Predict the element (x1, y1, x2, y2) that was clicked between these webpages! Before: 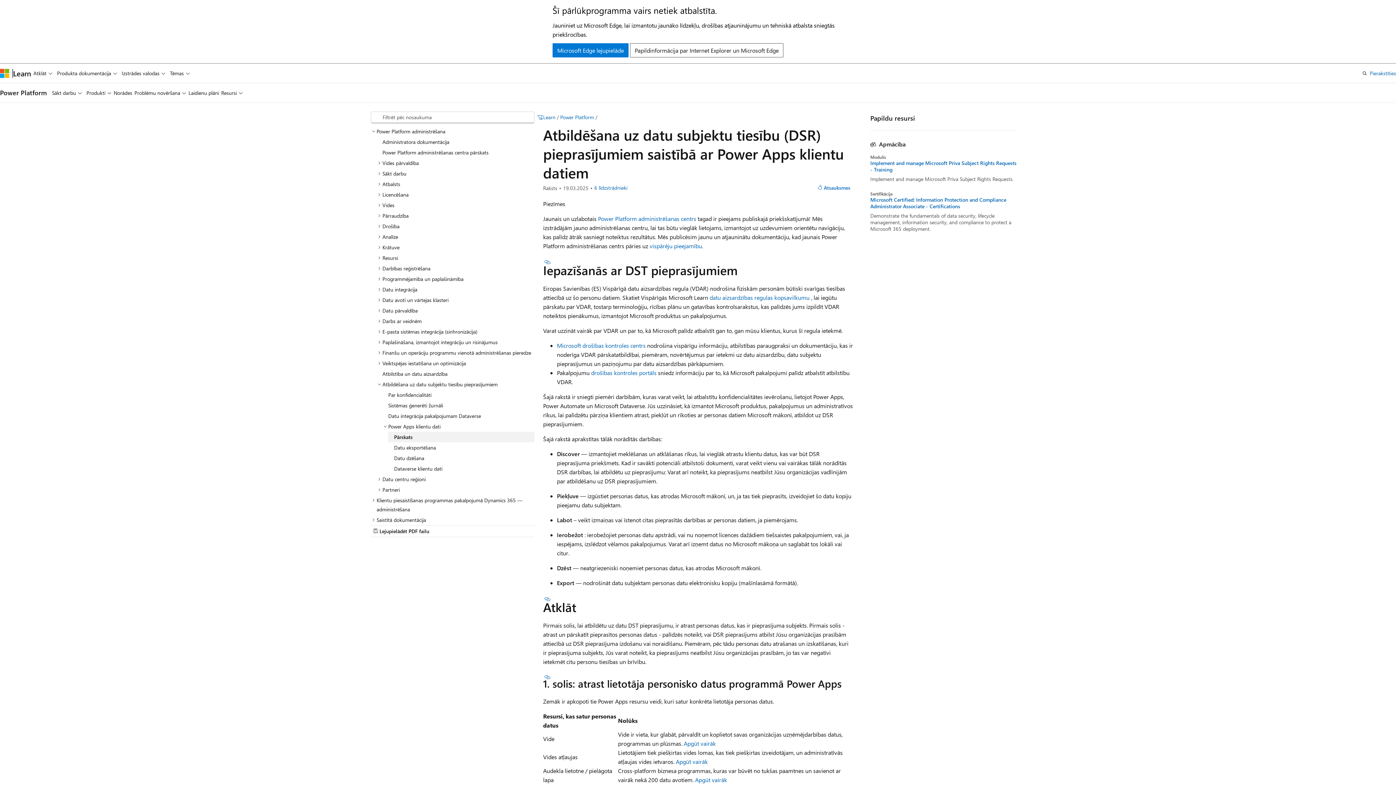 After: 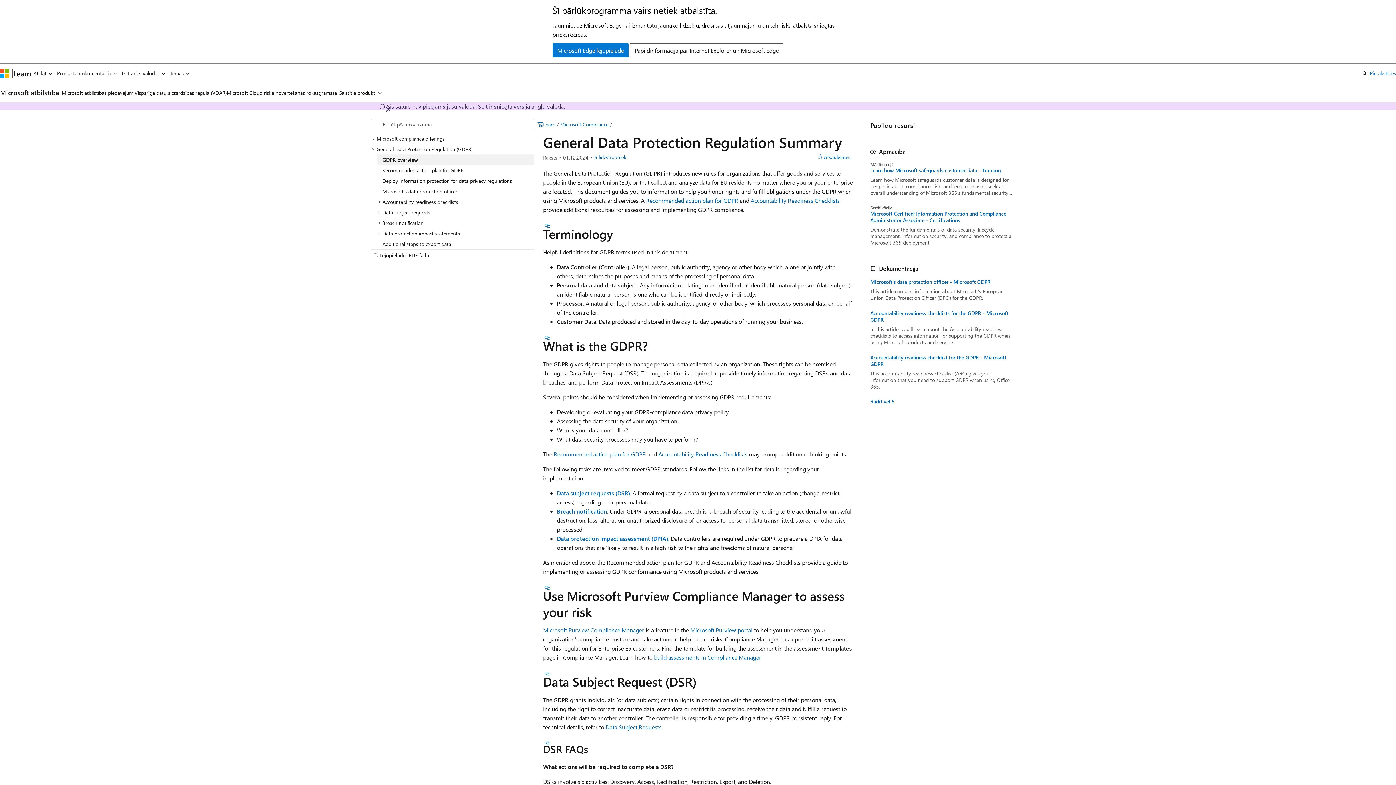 Action: label: datu aizsardzības regulas kopsavilkumu bbox: (709, 293, 809, 301)